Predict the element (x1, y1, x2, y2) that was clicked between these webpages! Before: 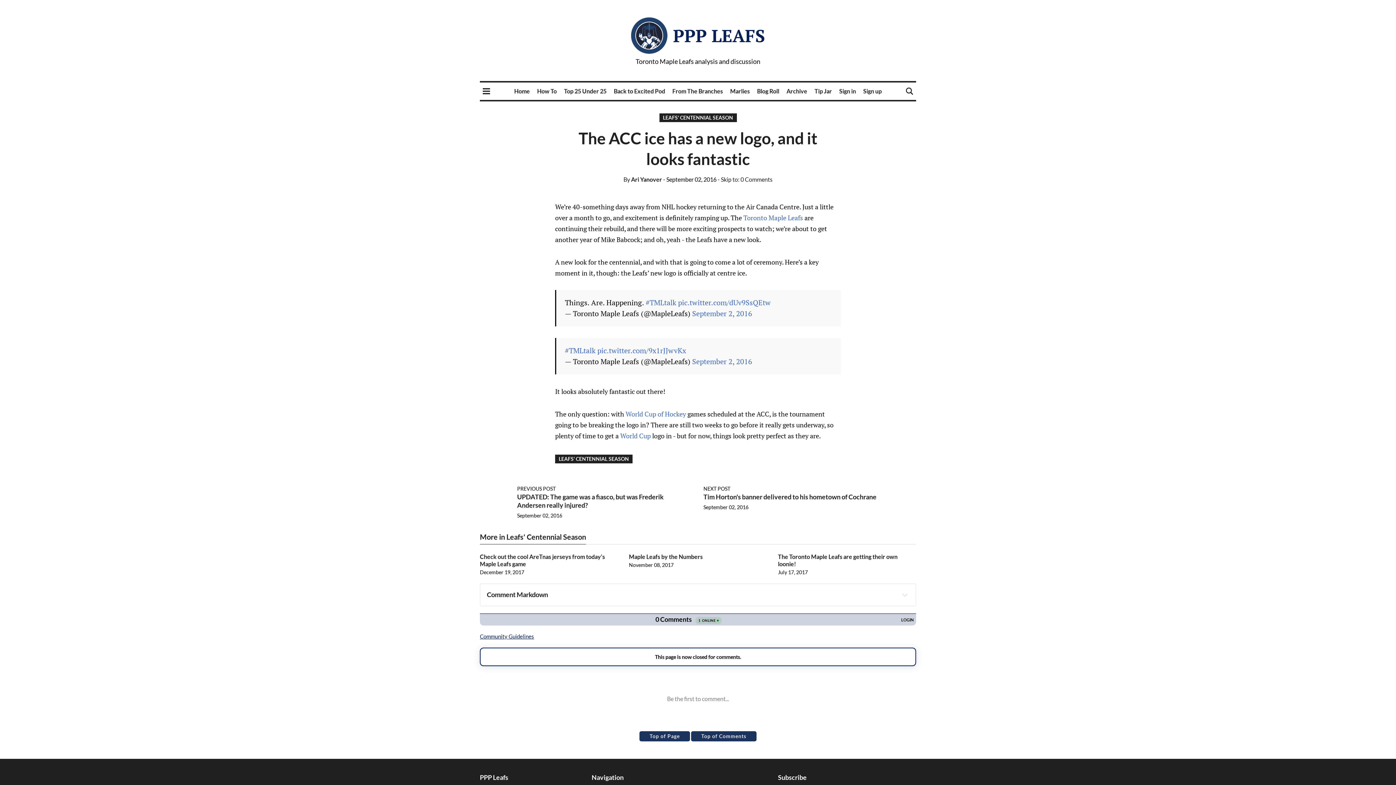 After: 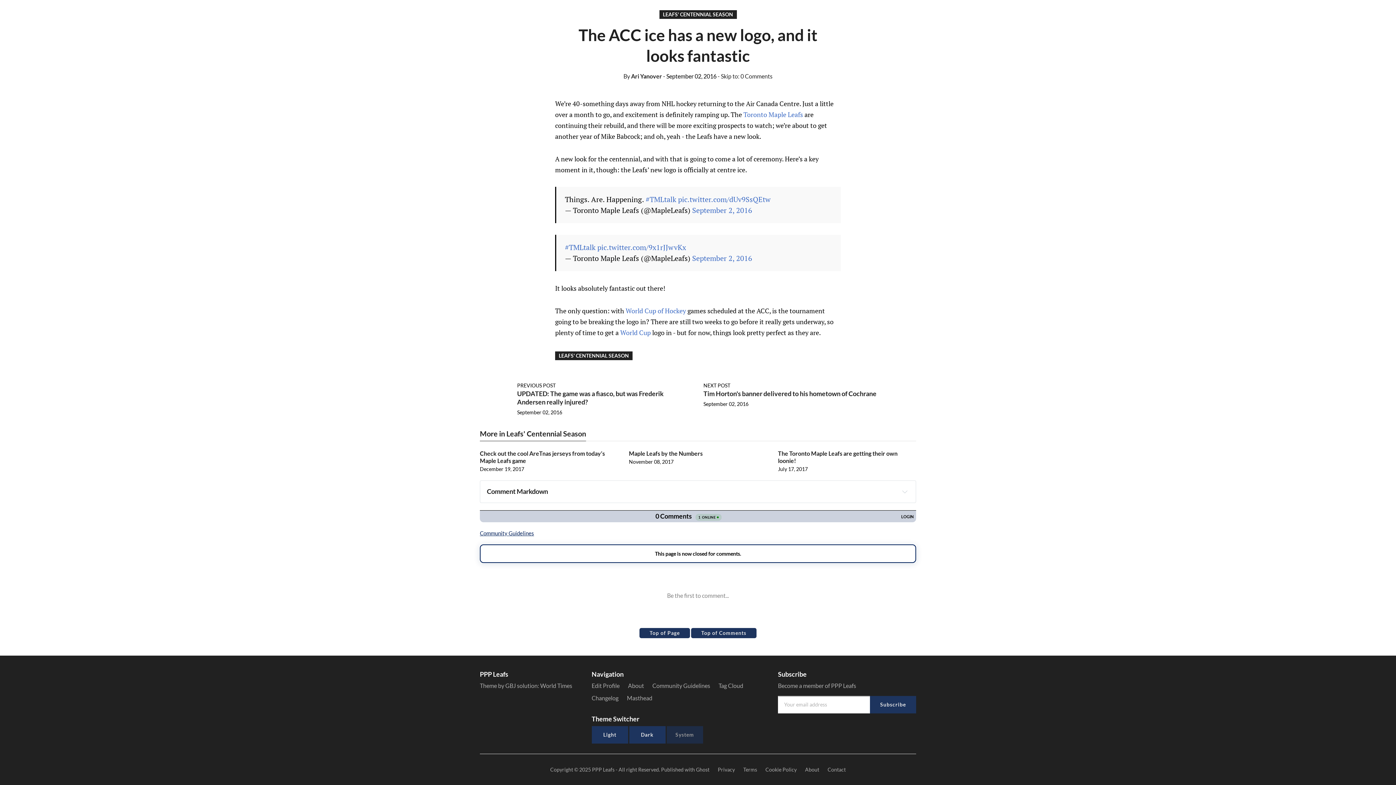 Action: label: - Skip to: 0 Comments bbox: (717, 176, 772, 182)